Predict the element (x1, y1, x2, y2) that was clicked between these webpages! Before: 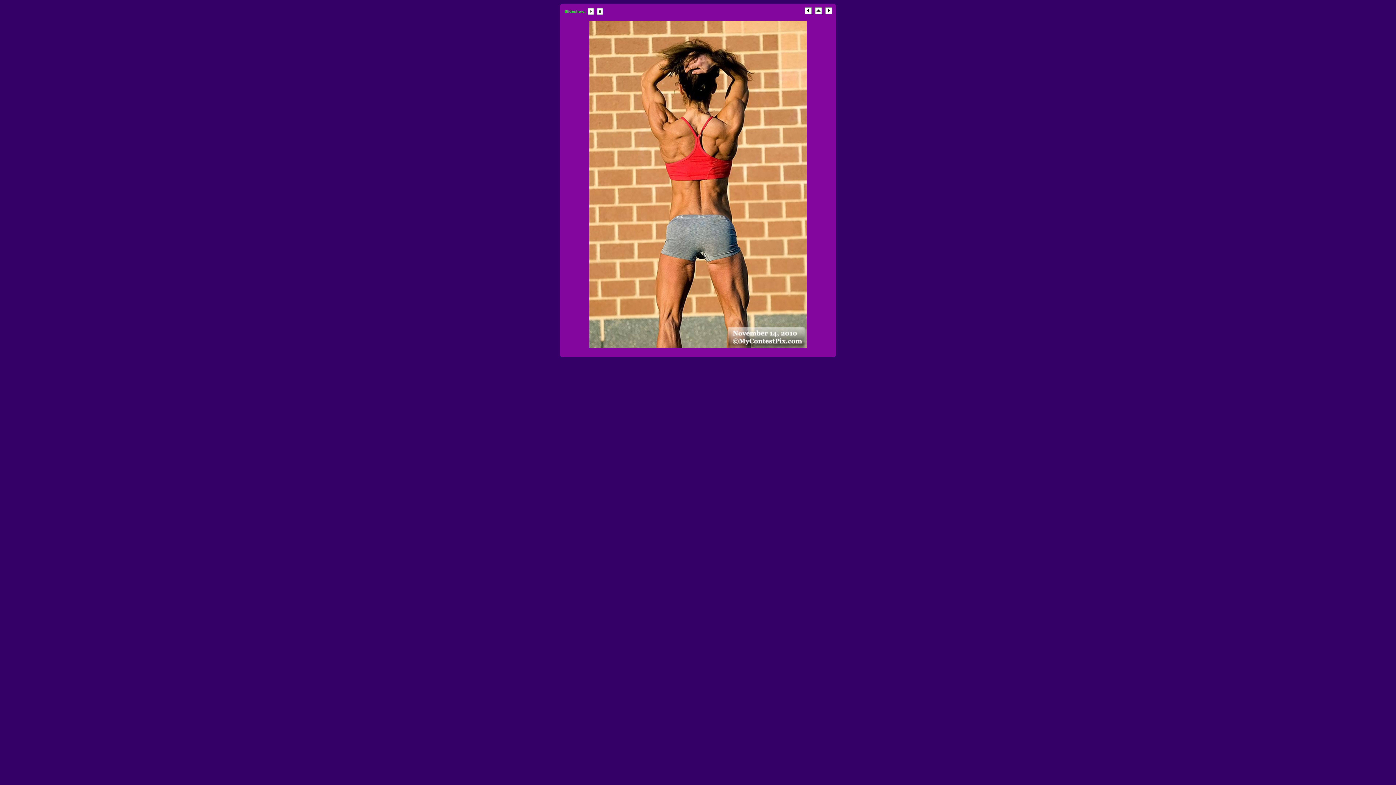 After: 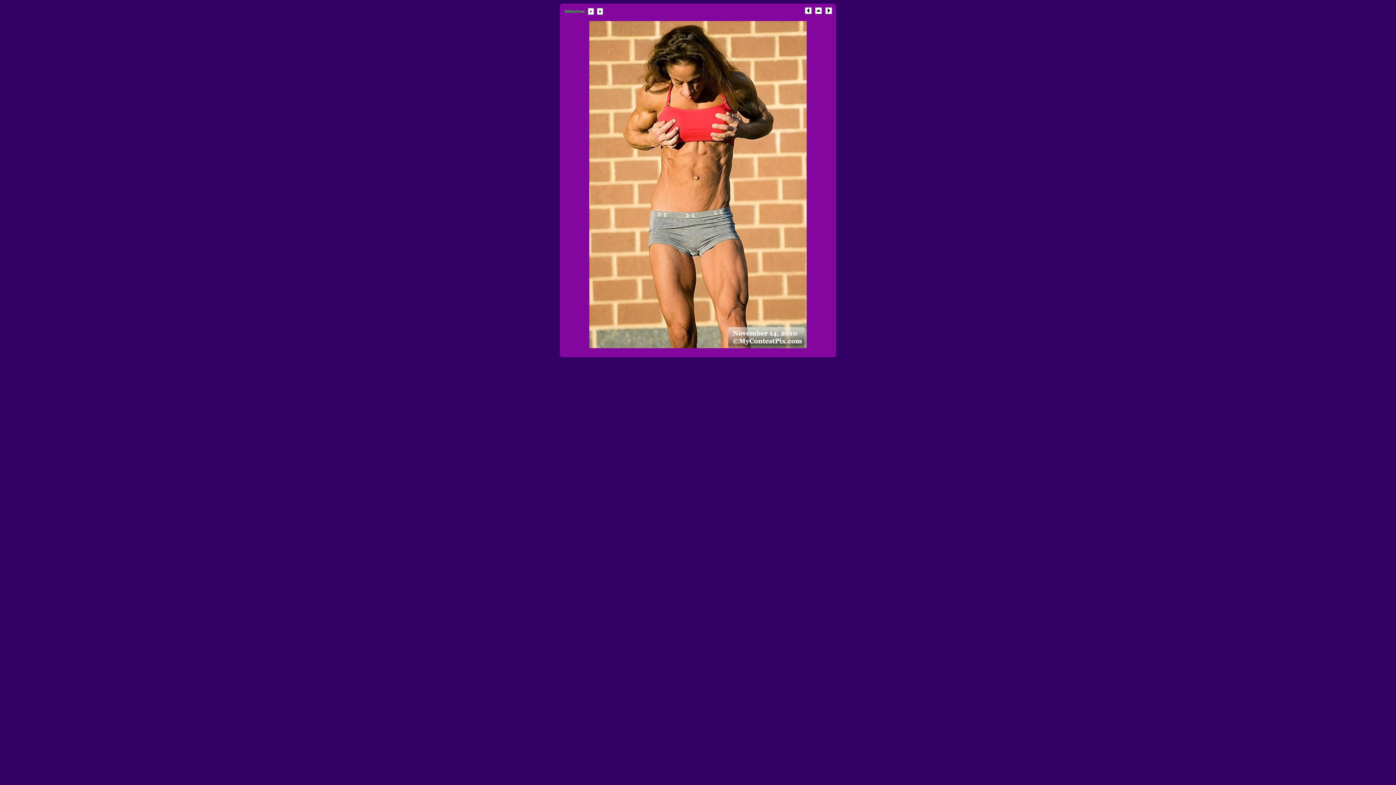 Action: bbox: (825, 10, 832, 14)